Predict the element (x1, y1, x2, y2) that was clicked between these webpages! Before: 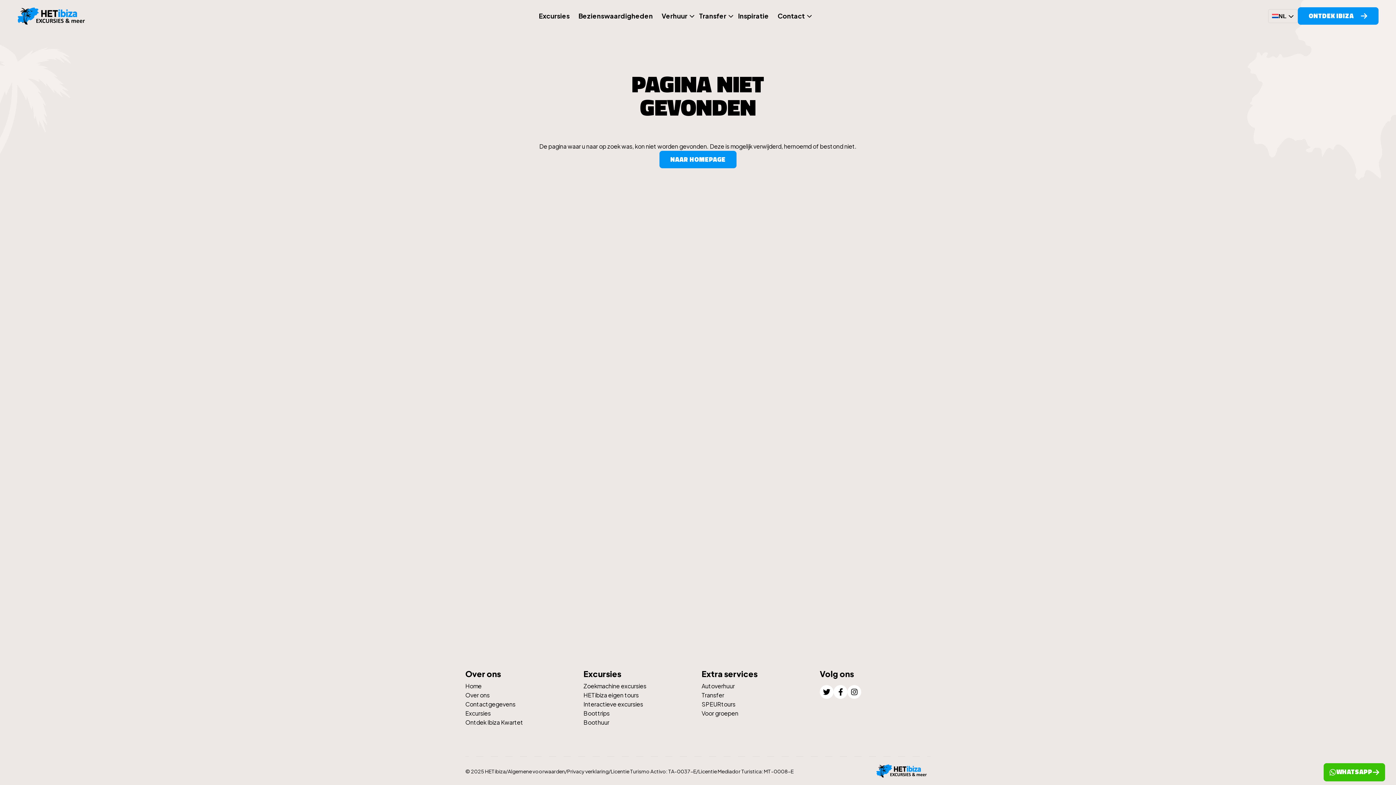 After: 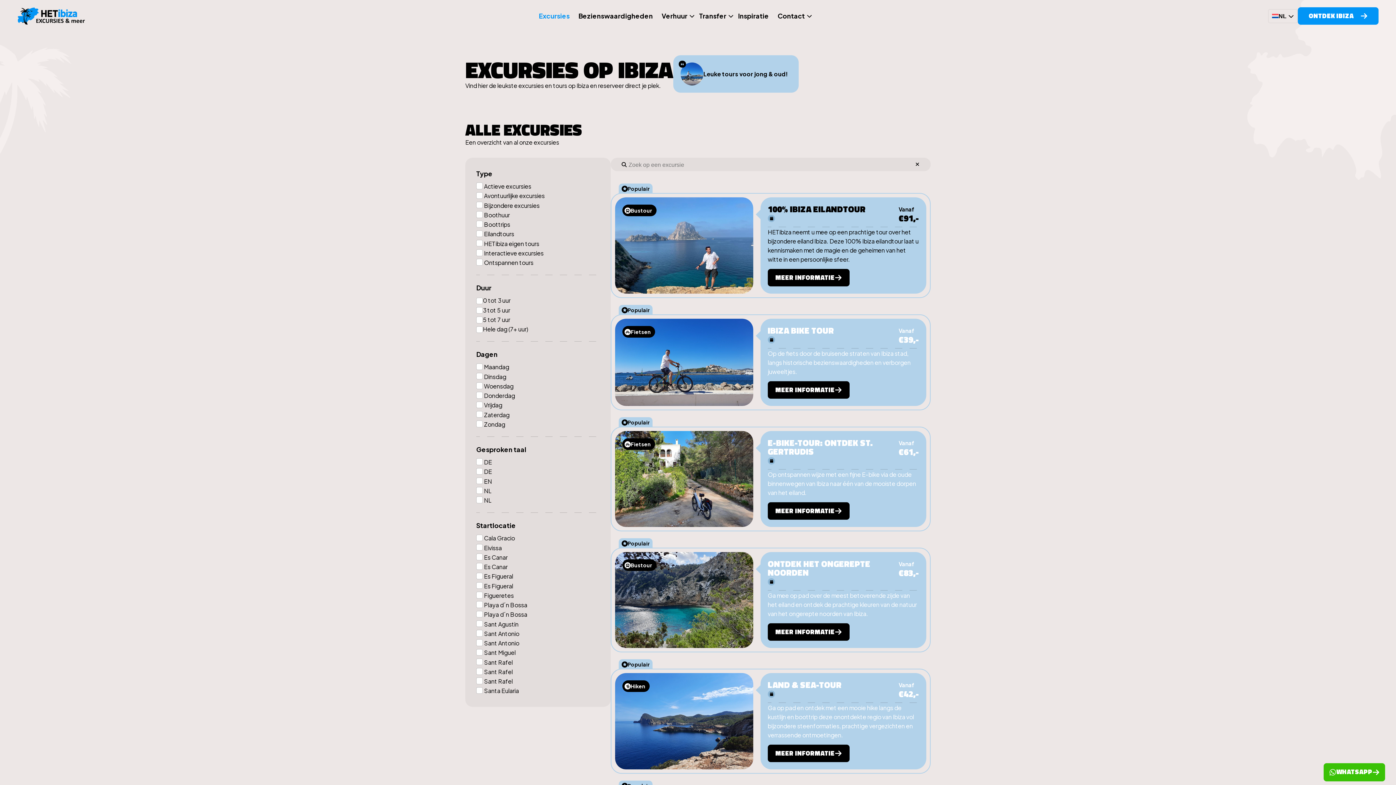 Action: bbox: (583, 681, 694, 691) label: Zoekmachine excursies